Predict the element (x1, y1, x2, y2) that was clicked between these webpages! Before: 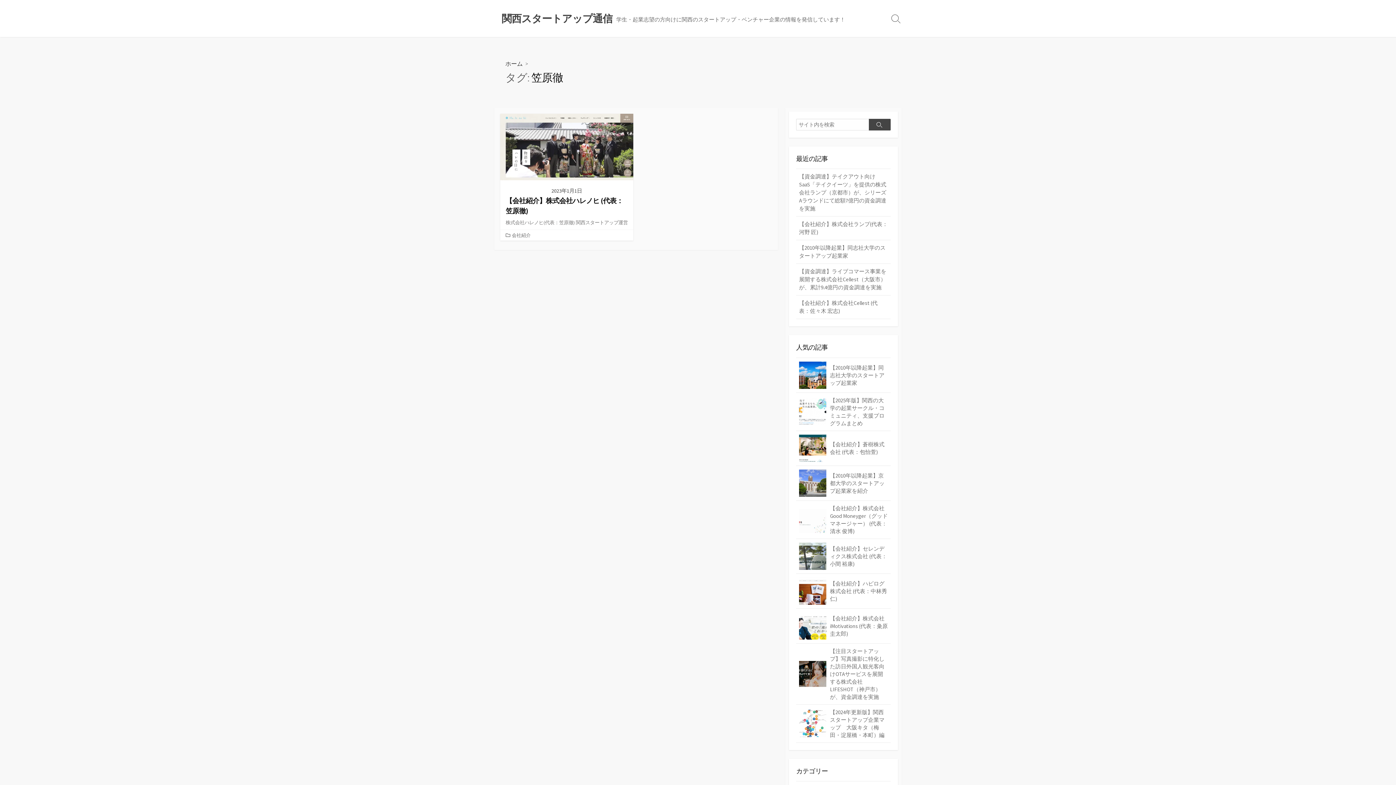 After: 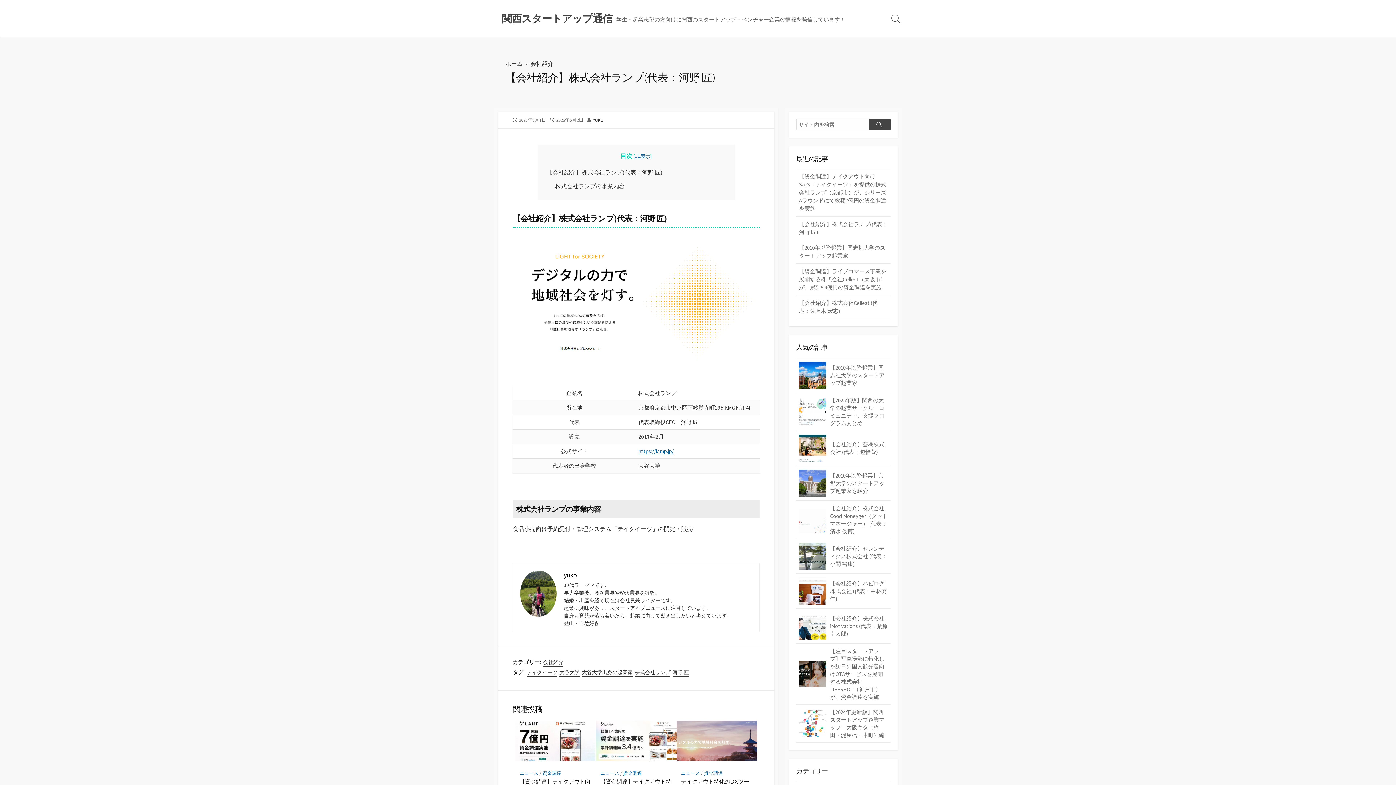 Action: bbox: (796, 216, 890, 240) label: 【会社紹介】株式会社ランプ(代表：河野 匠)